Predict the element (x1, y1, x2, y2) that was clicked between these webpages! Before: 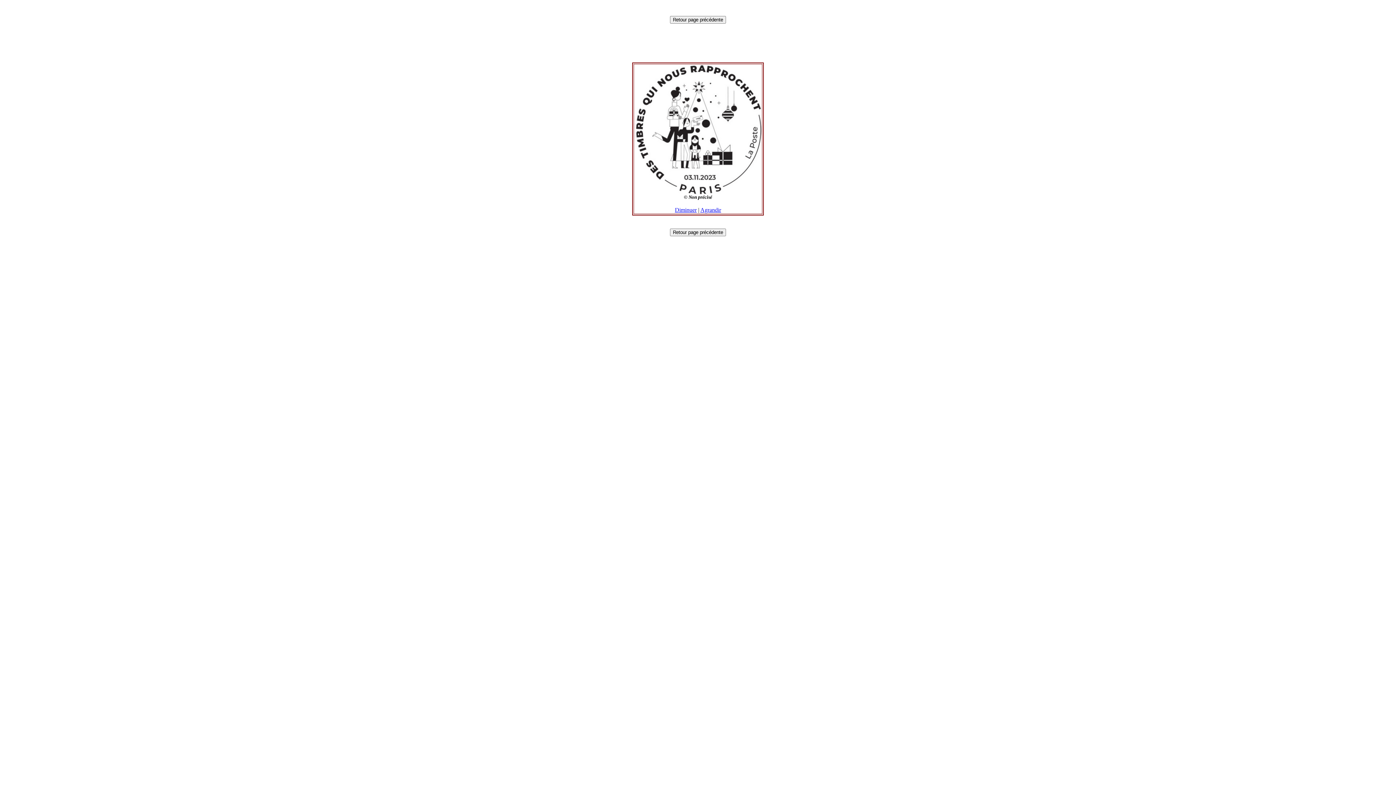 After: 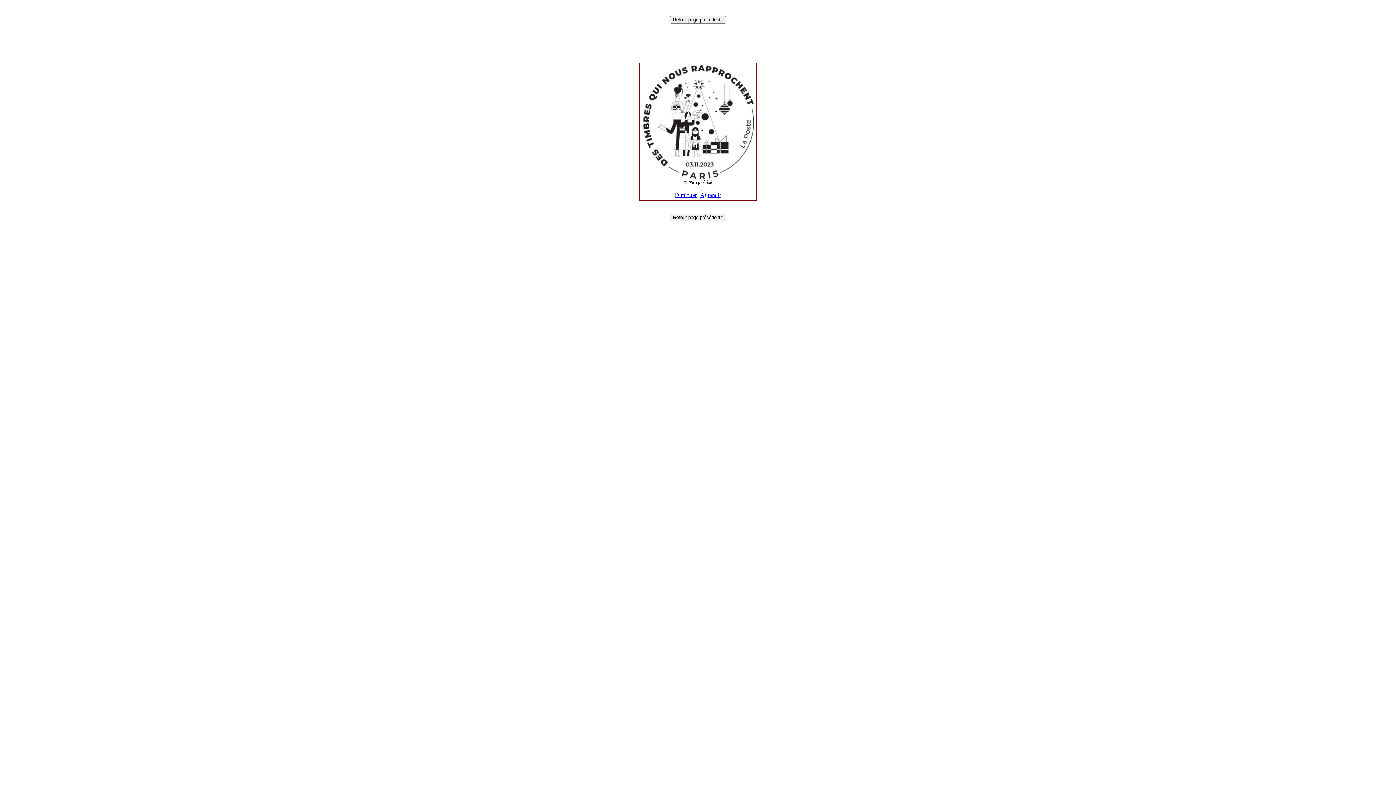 Action: label: Diminuer bbox: (675, 206, 696, 212)